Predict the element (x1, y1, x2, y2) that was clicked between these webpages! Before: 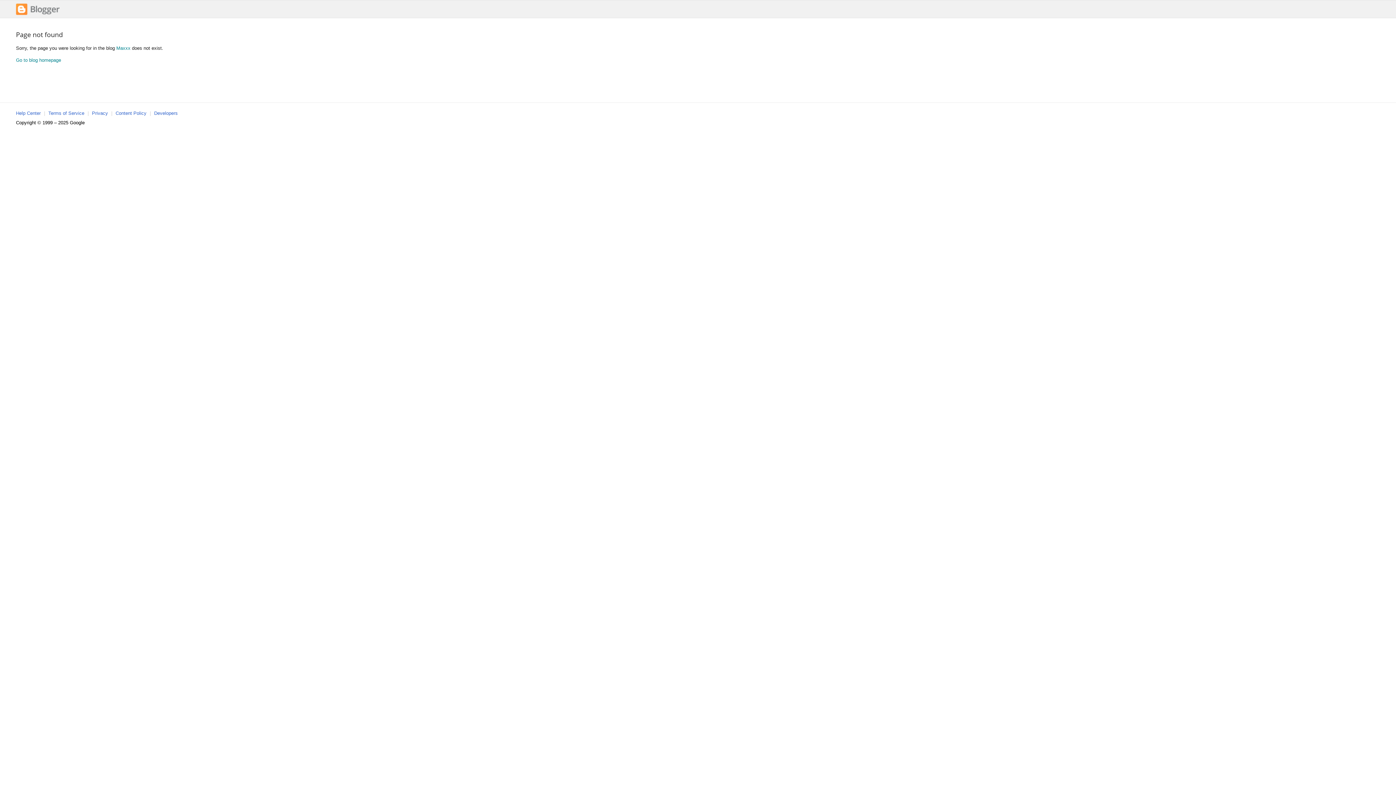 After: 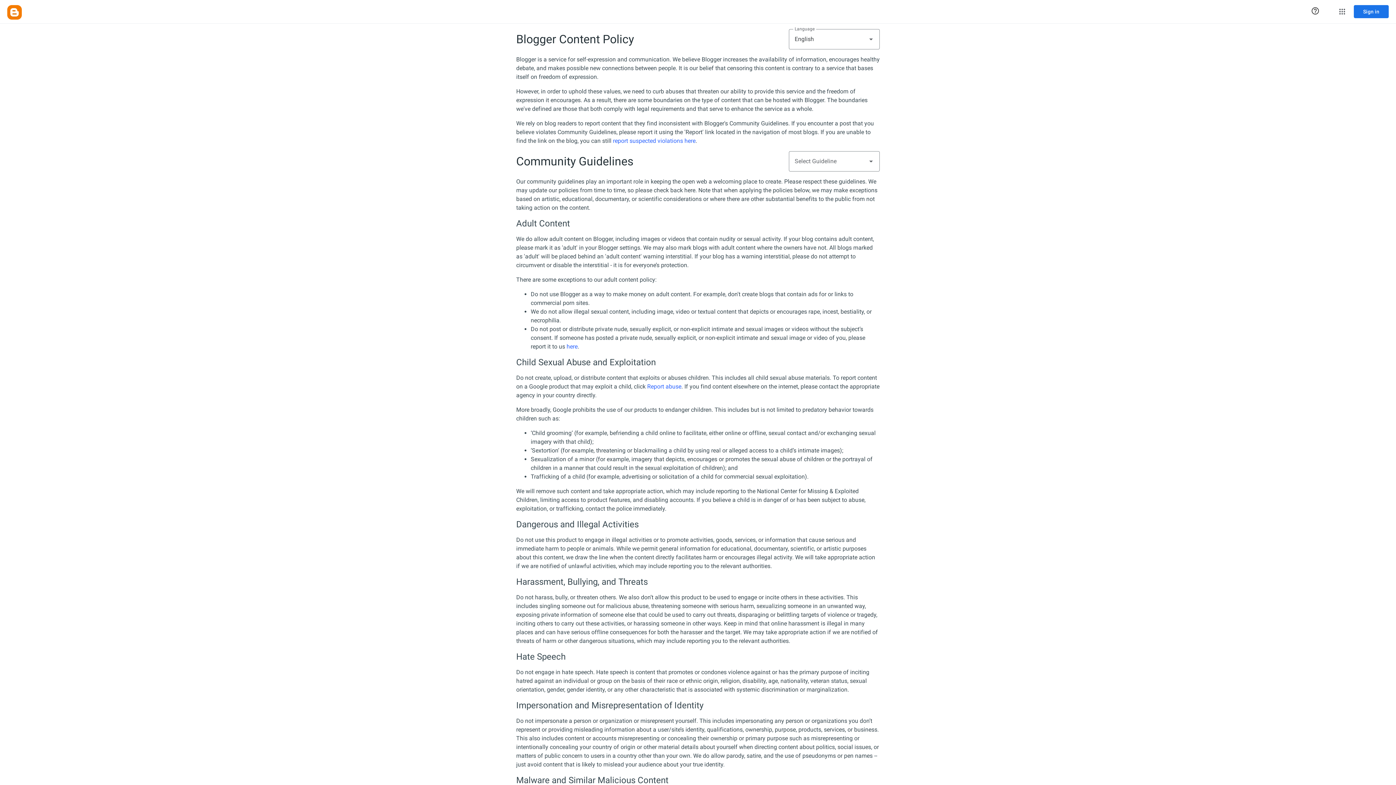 Action: label: Content Policy bbox: (115, 110, 146, 116)